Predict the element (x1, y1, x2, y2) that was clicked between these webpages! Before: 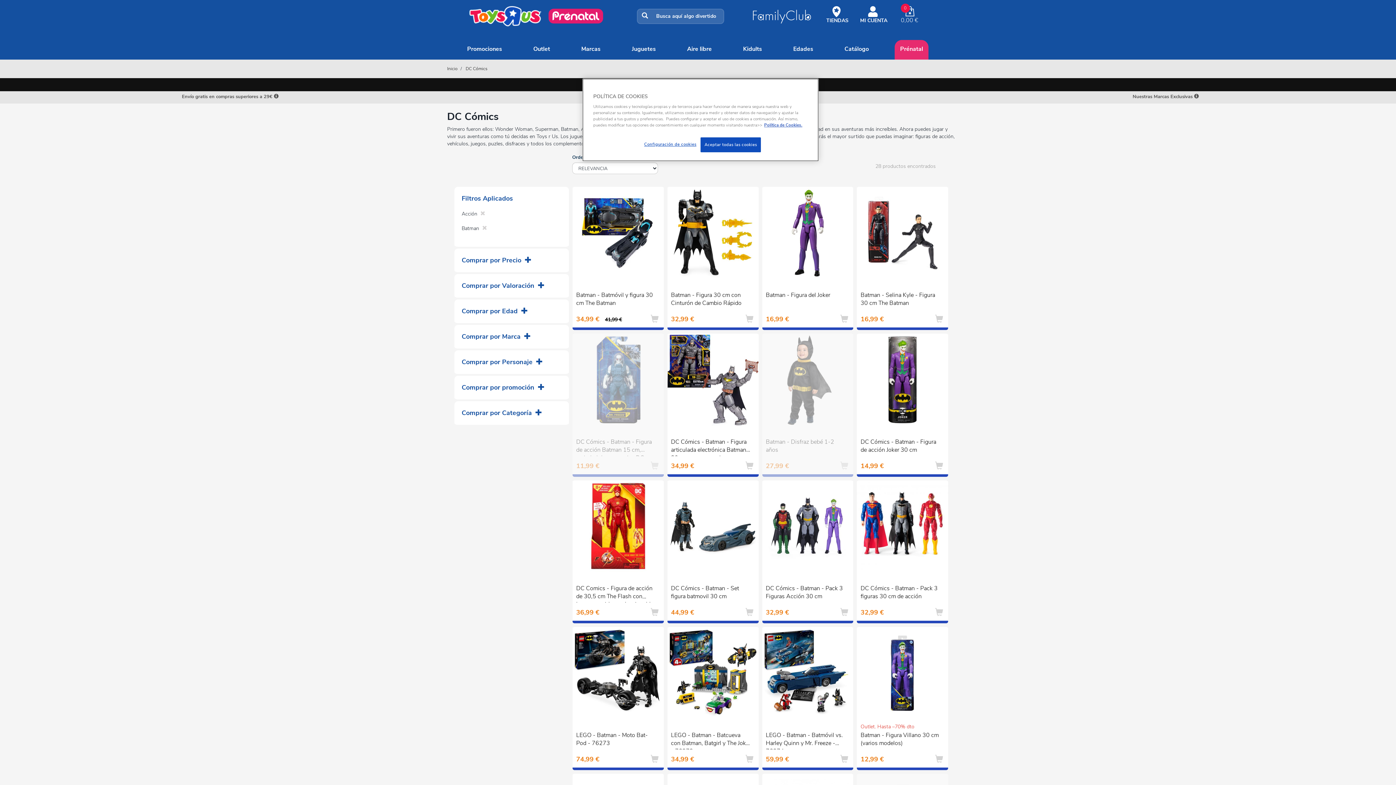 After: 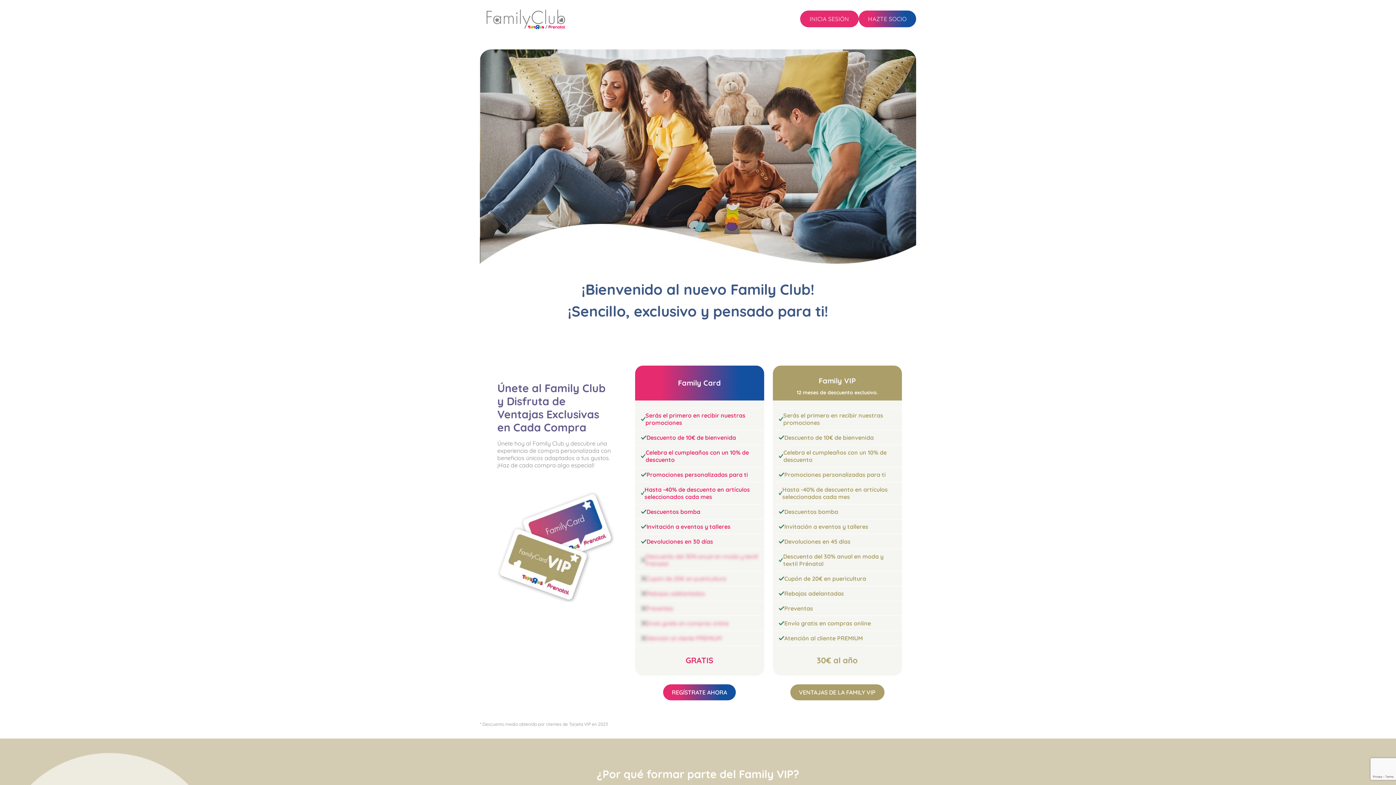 Action: bbox: (753, 9, 811, 23)